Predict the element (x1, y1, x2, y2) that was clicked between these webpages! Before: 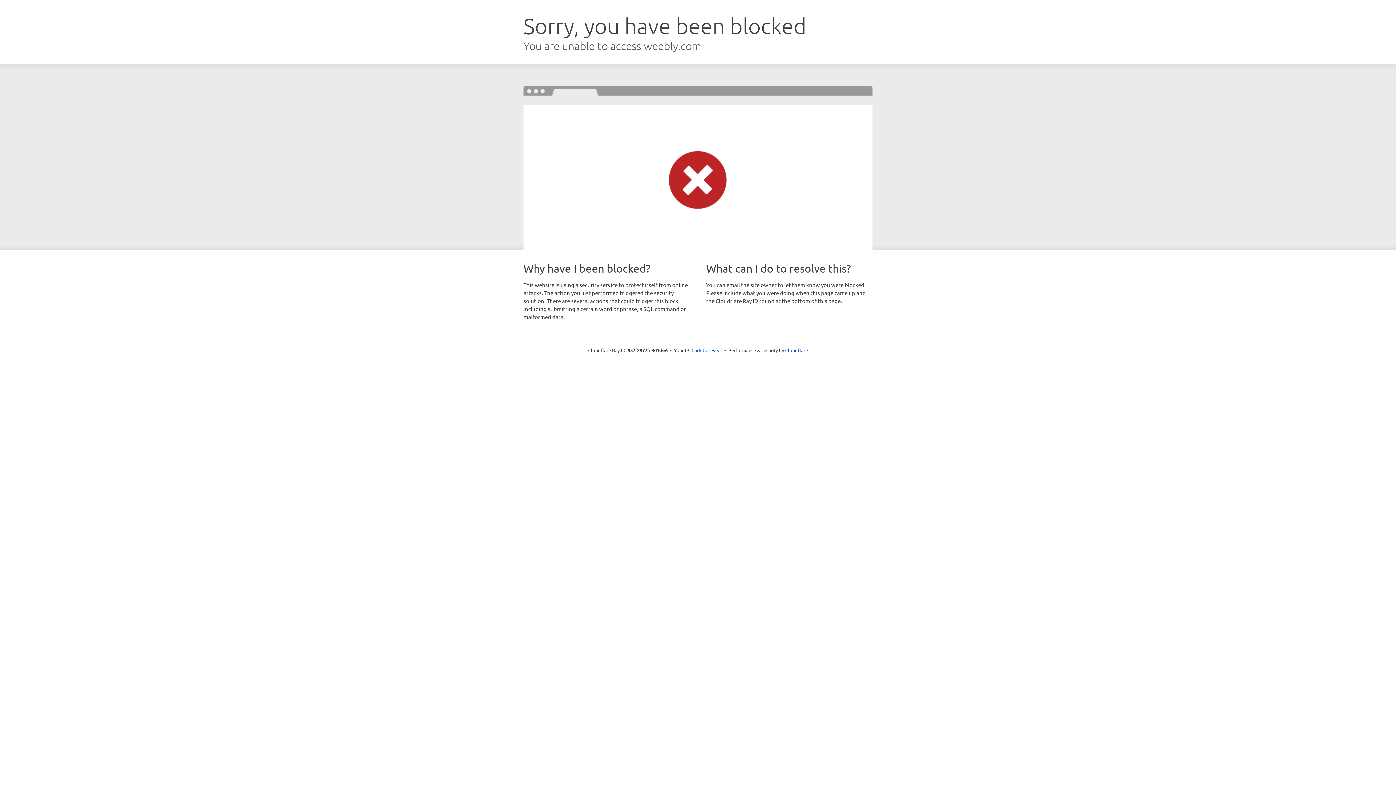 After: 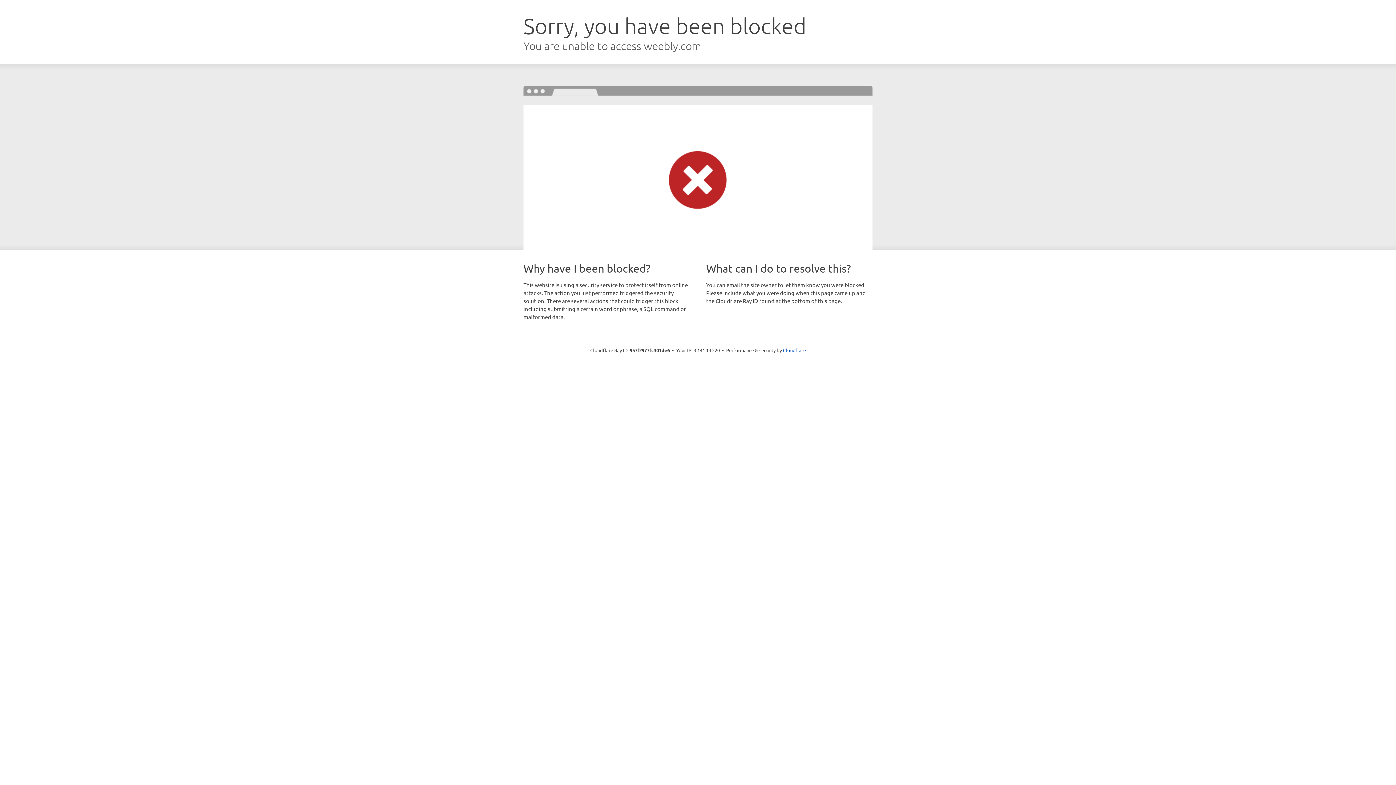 Action: label: Click to reveal bbox: (691, 346, 722, 353)